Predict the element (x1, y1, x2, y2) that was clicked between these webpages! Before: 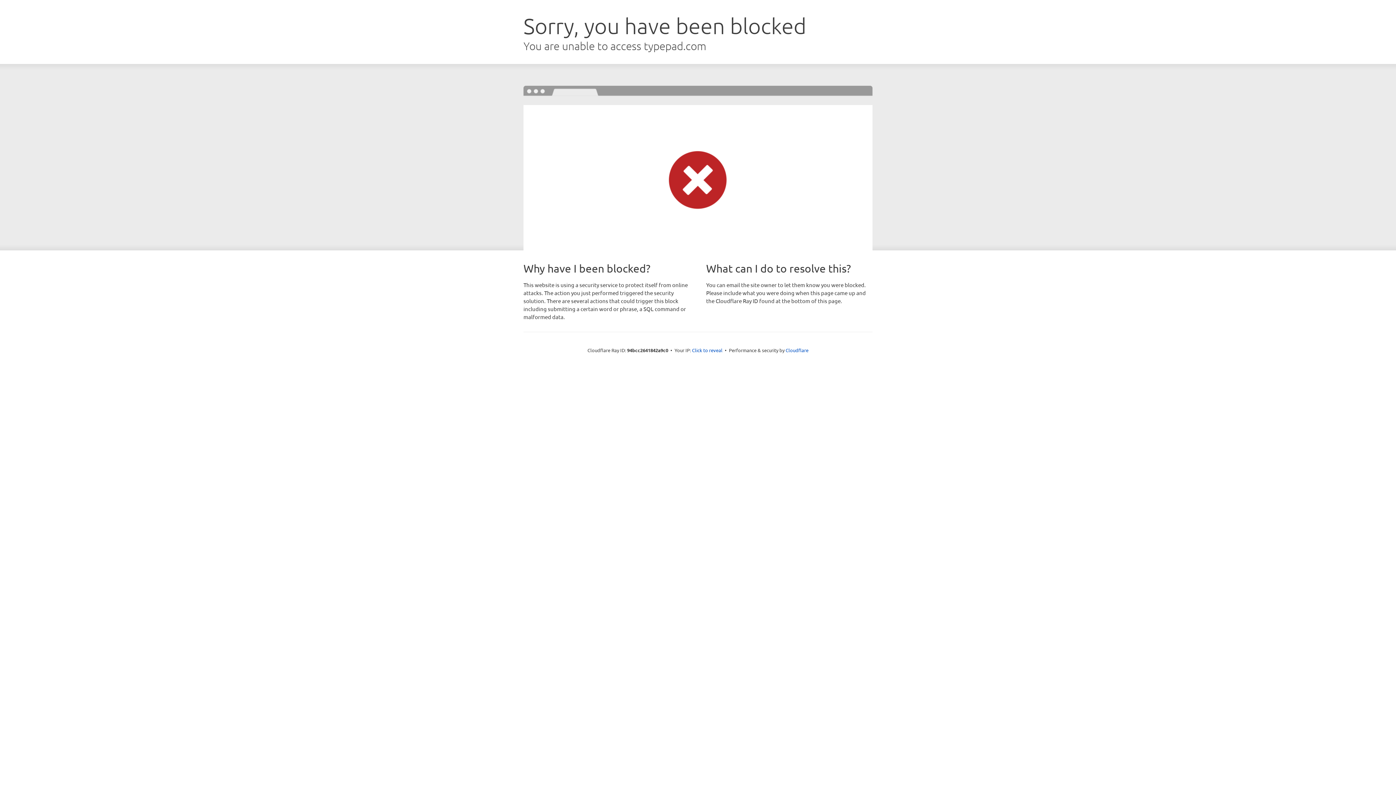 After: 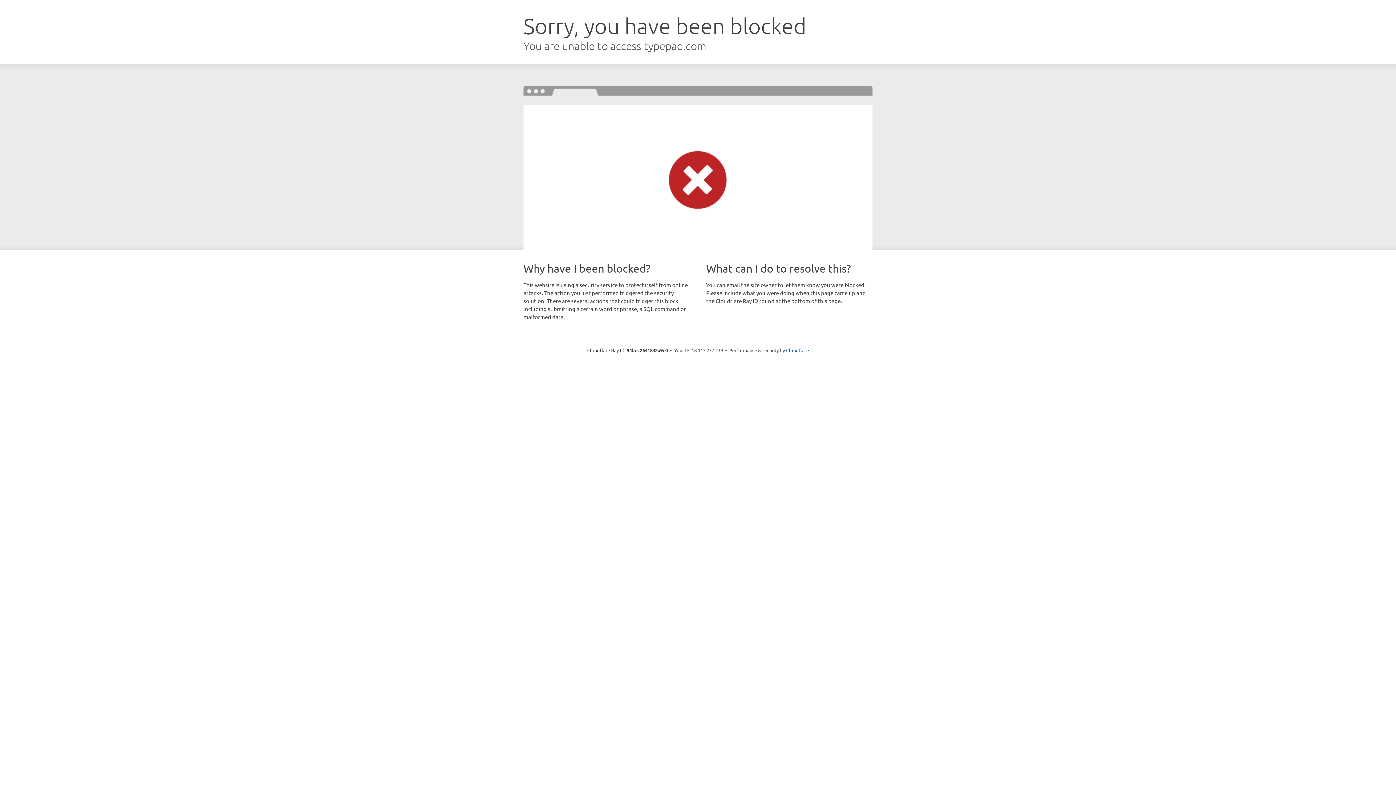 Action: bbox: (692, 346, 722, 353) label: Click to reveal